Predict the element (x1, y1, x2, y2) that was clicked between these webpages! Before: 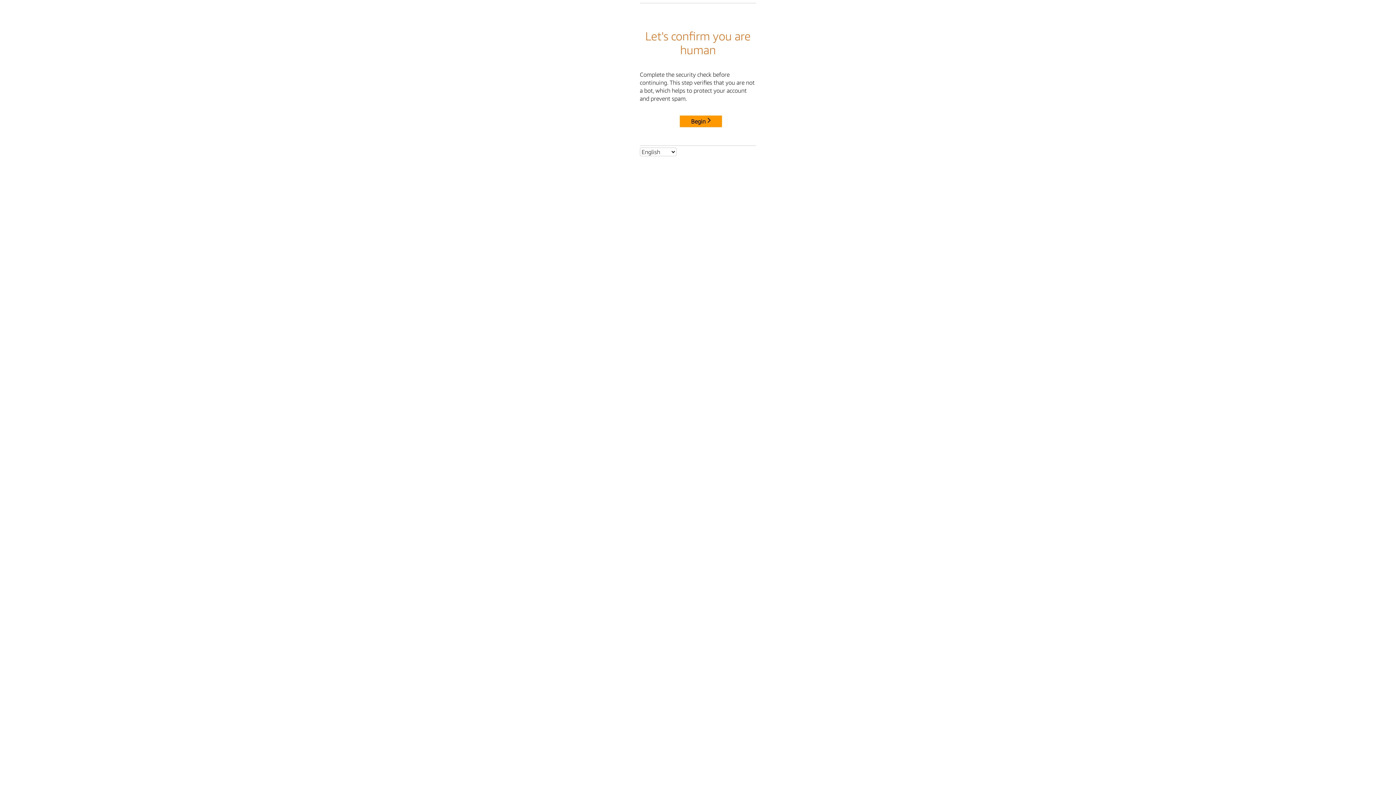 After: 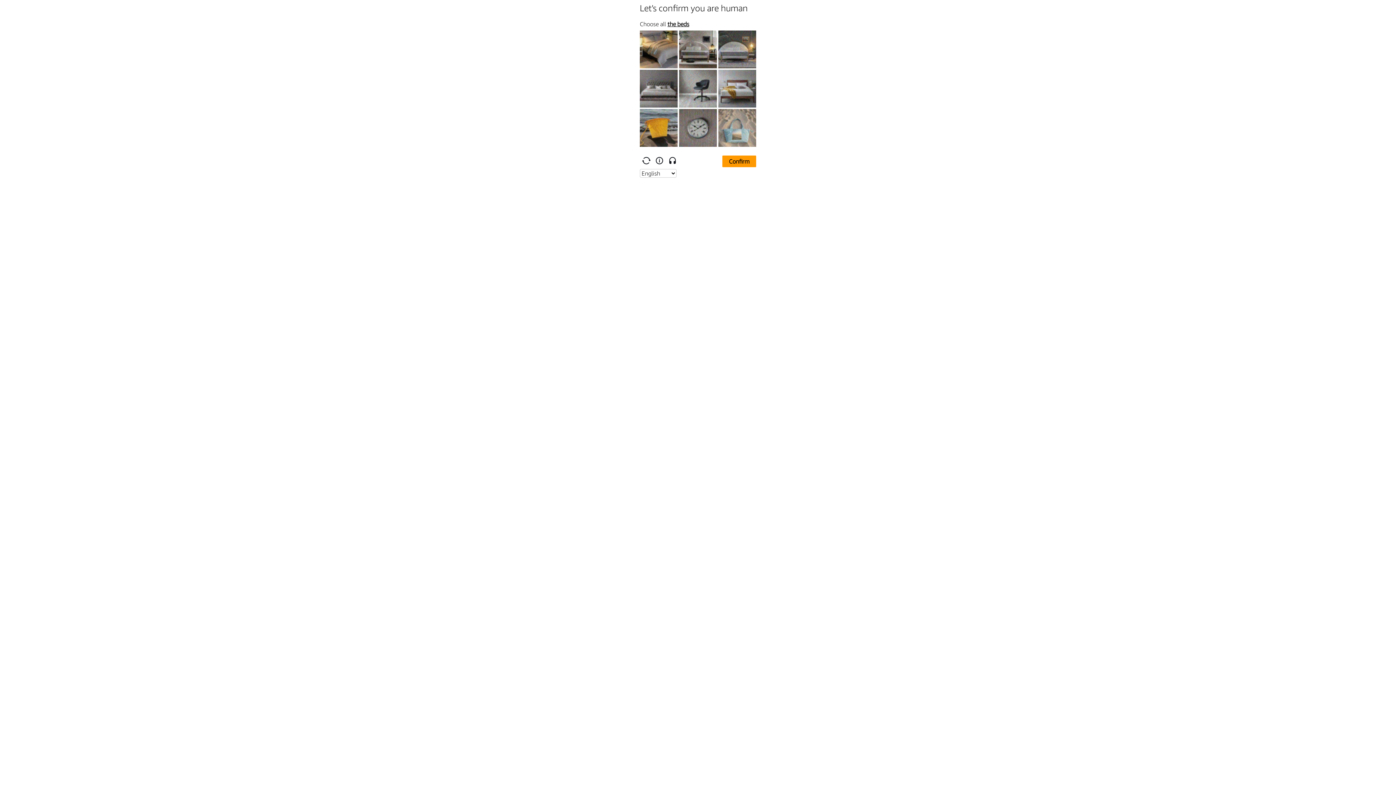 Action: label: Begin bbox: (680, 115, 722, 127)